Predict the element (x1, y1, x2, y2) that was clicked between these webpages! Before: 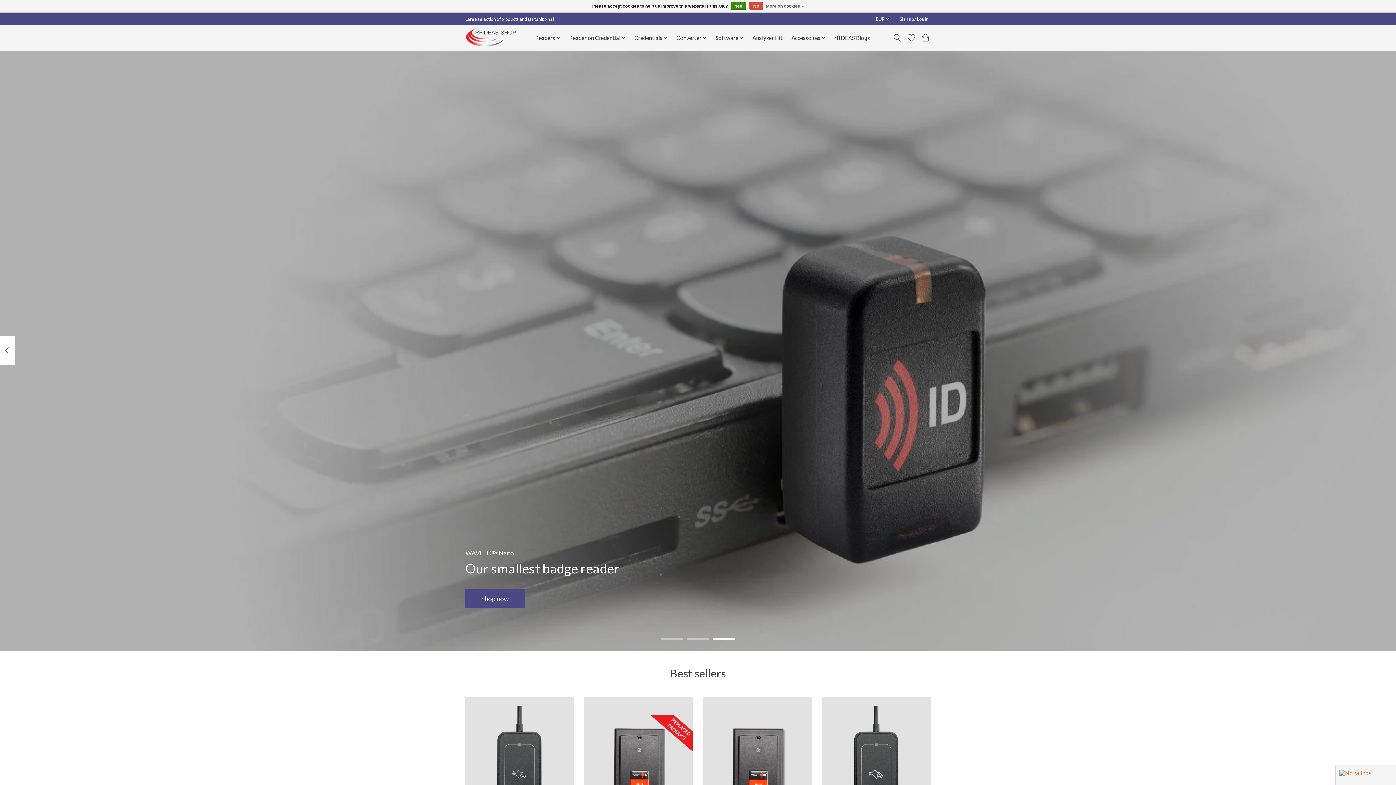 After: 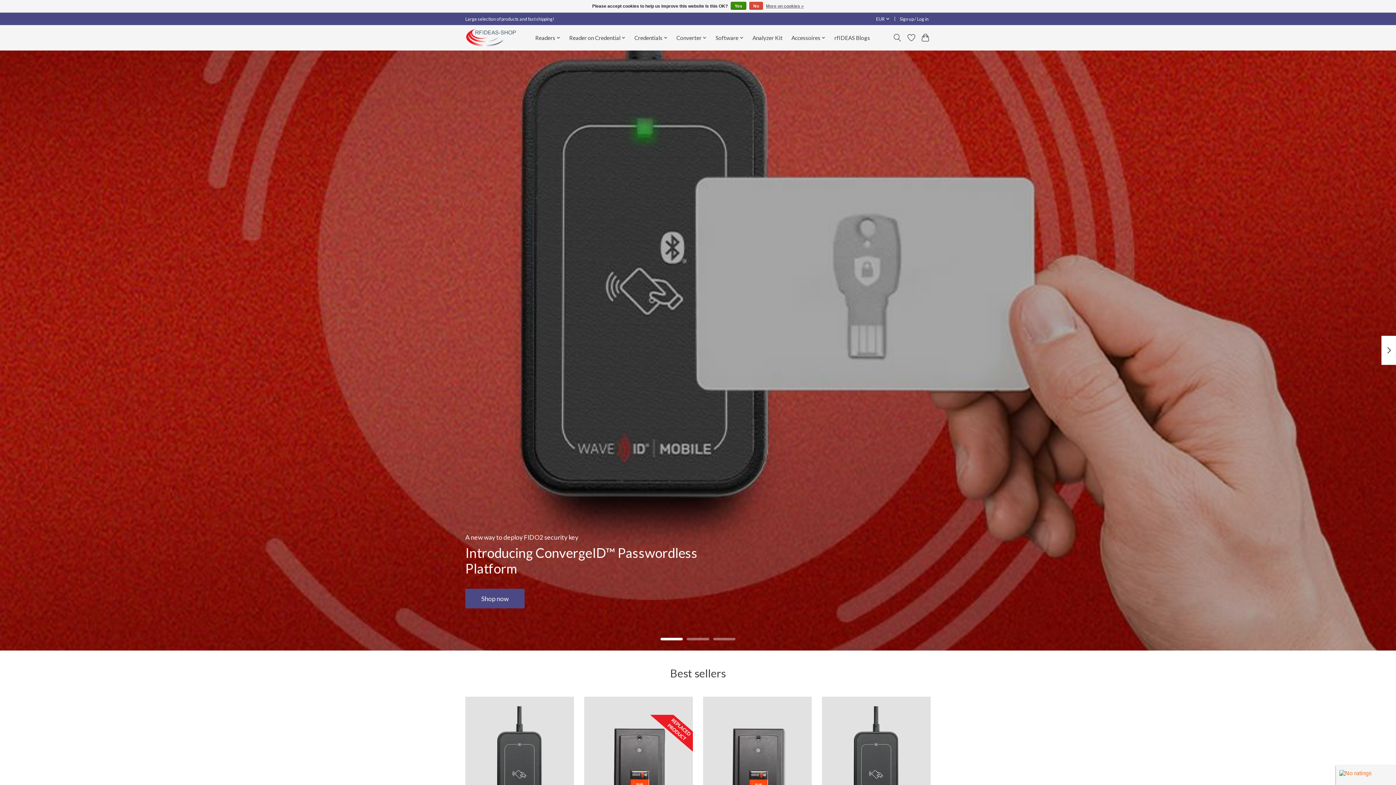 Action: bbox: (660, 638, 683, 640)